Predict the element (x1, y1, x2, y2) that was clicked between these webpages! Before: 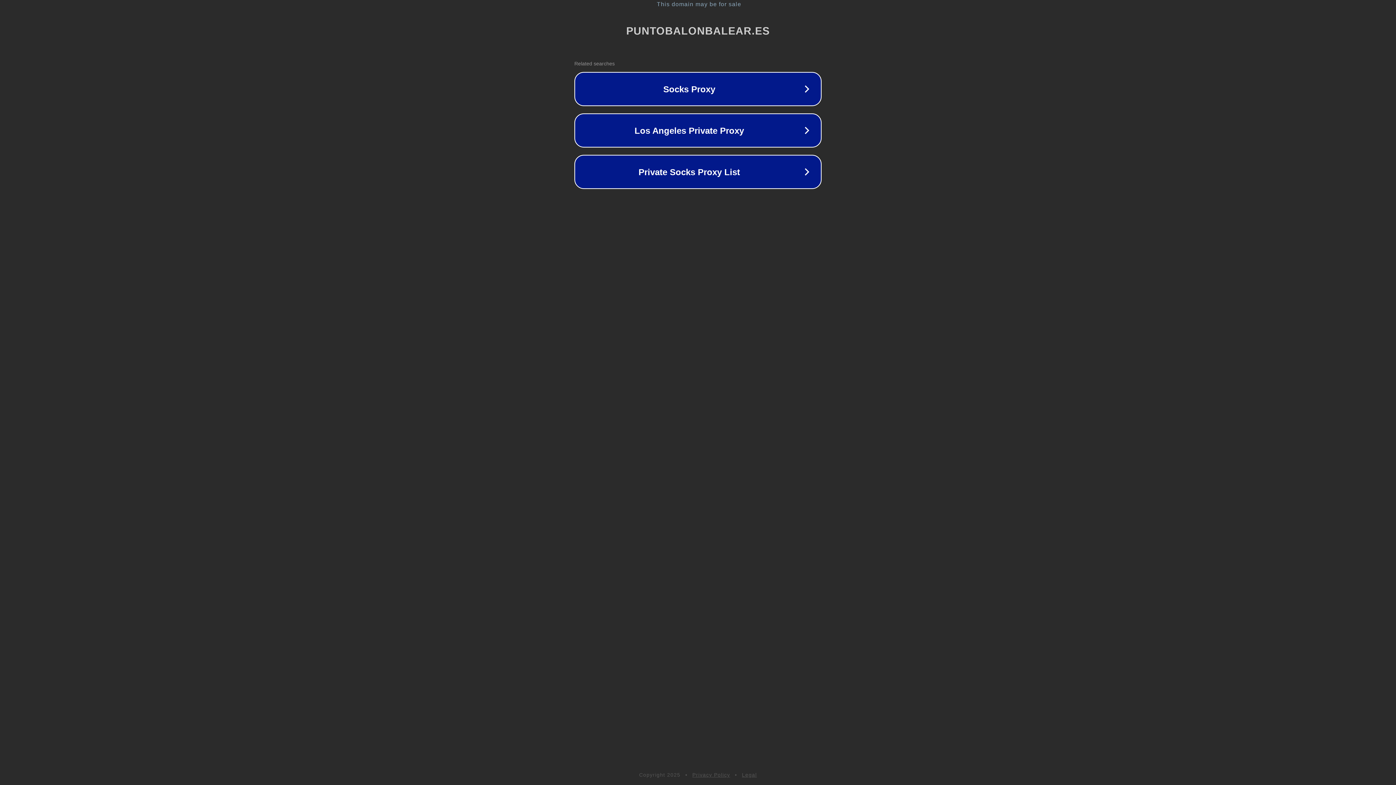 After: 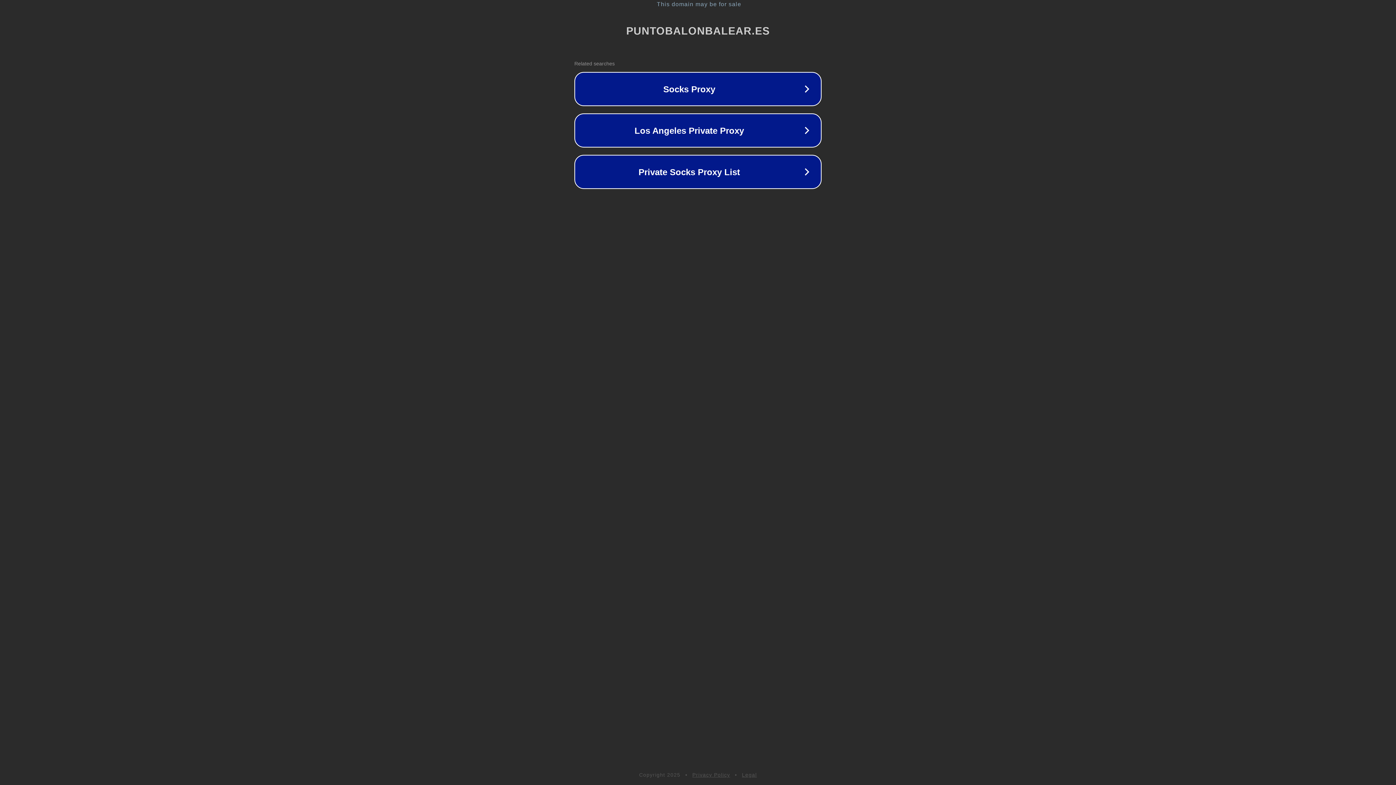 Action: label: Privacy Policy bbox: (692, 772, 730, 778)